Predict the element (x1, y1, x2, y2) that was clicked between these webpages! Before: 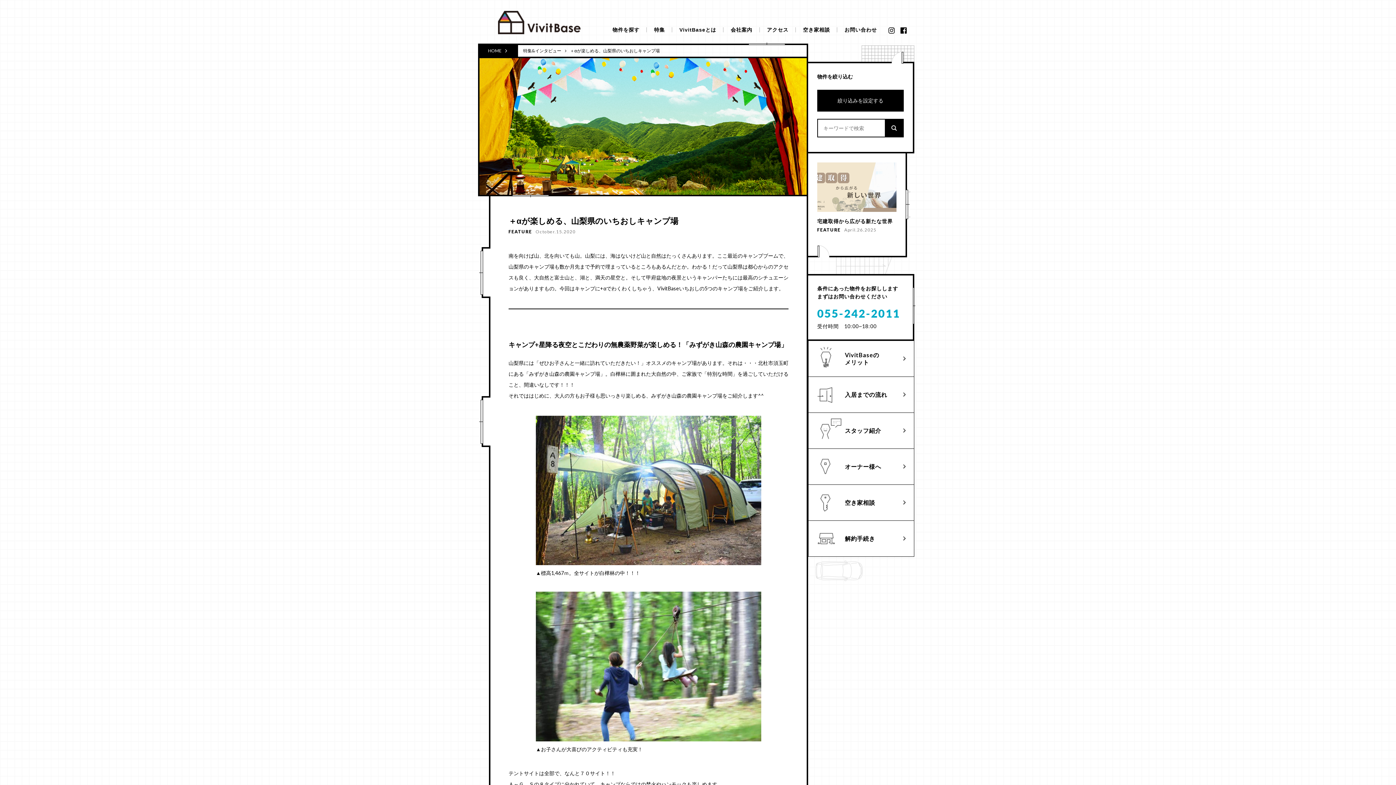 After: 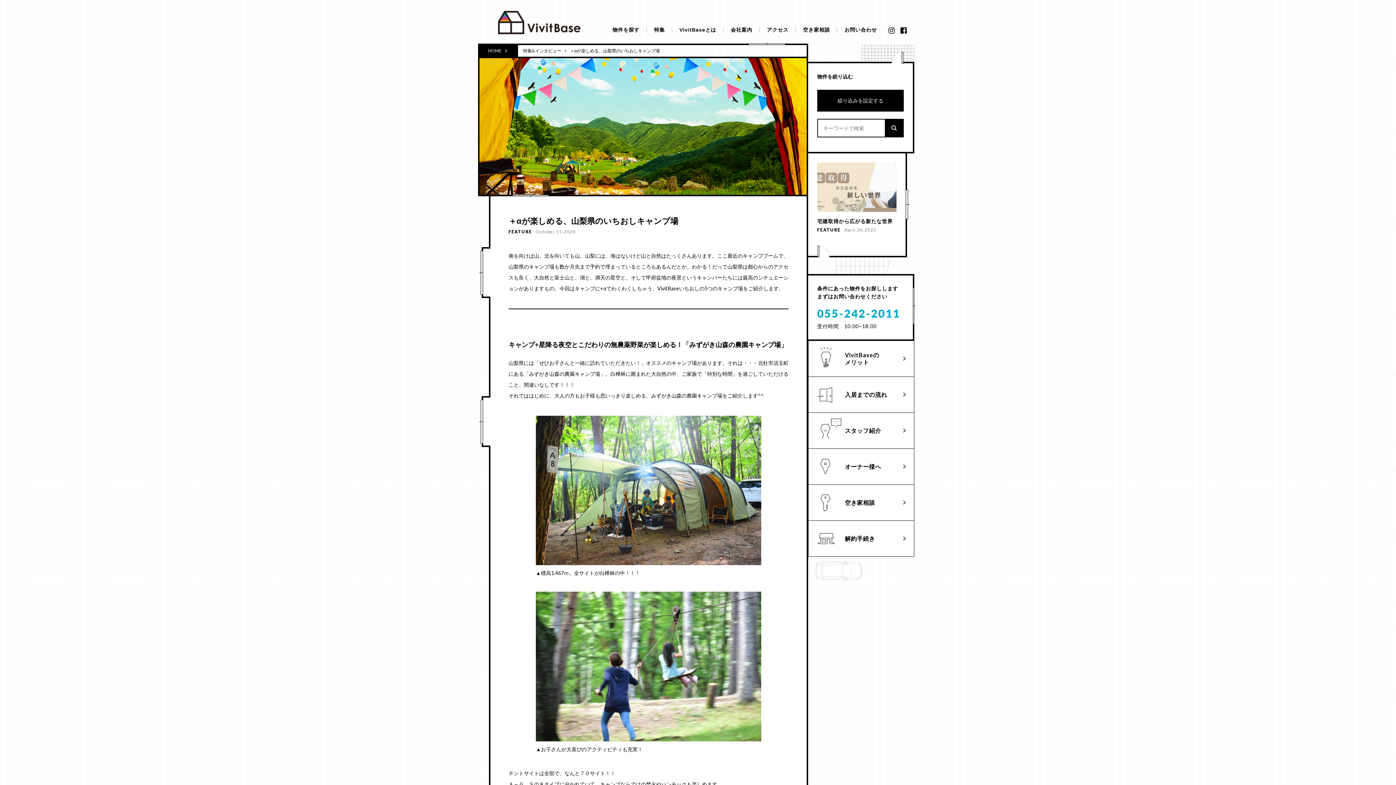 Action: bbox: (817, 306, 900, 320) label: 055-242-2011